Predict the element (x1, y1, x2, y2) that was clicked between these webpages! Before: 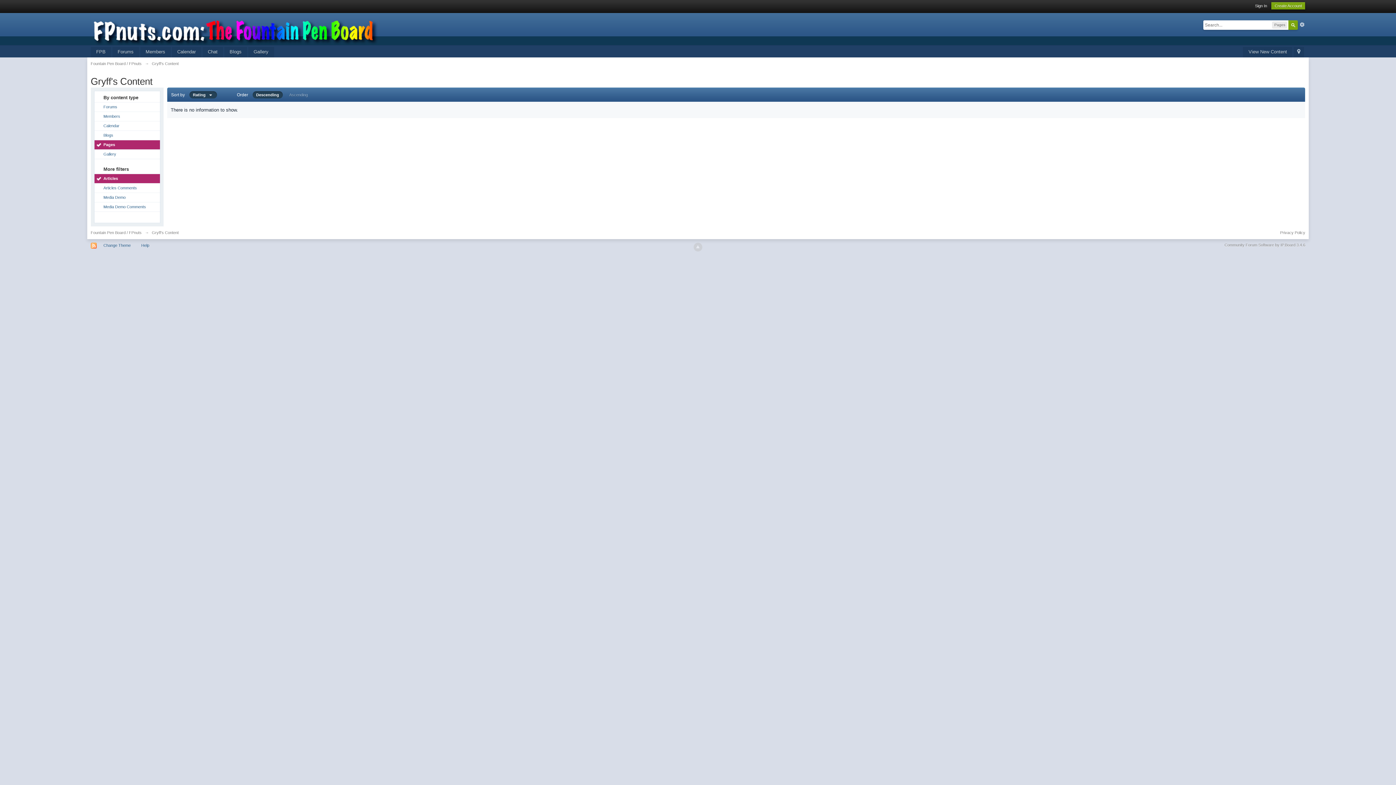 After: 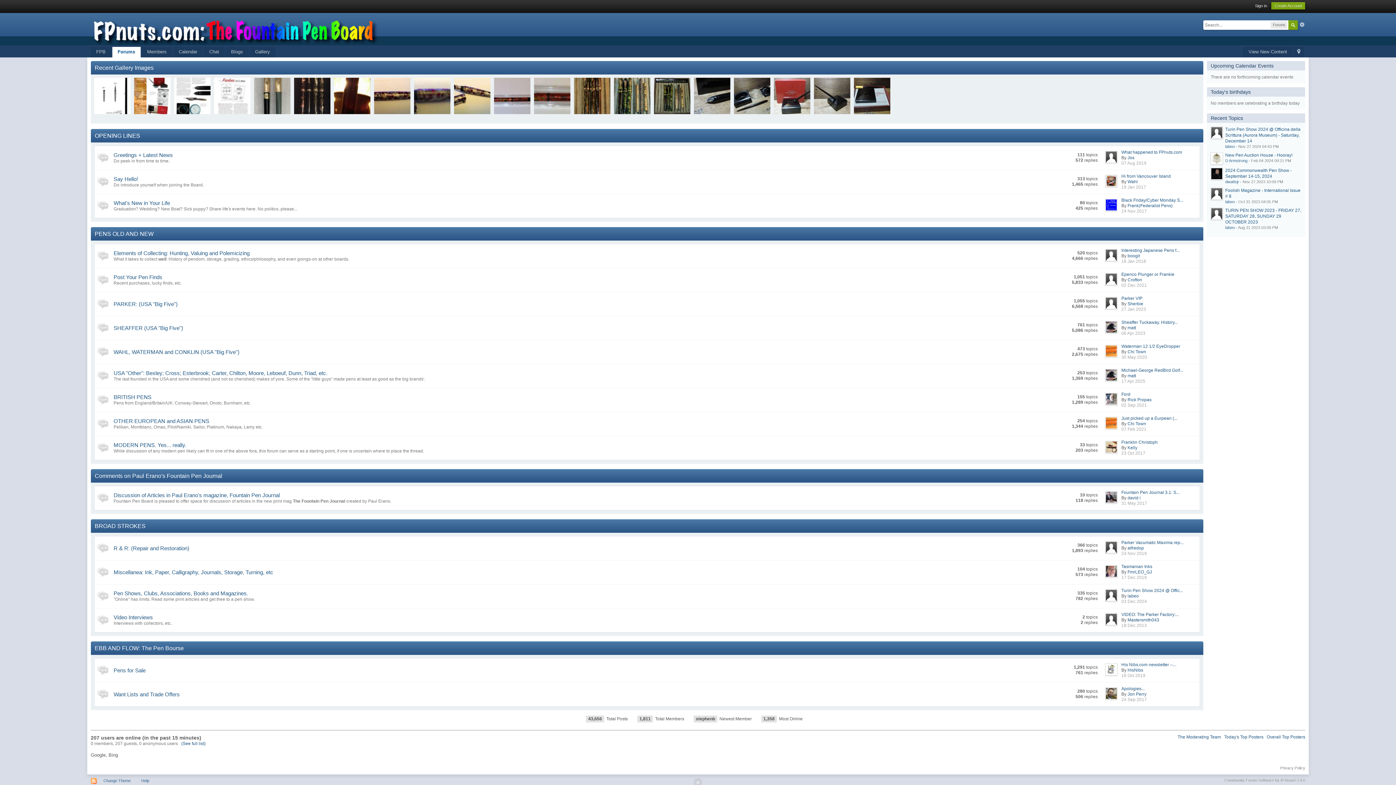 Action: bbox: (90, 61, 141, 65) label: Fountain Pen Board / FPnuts